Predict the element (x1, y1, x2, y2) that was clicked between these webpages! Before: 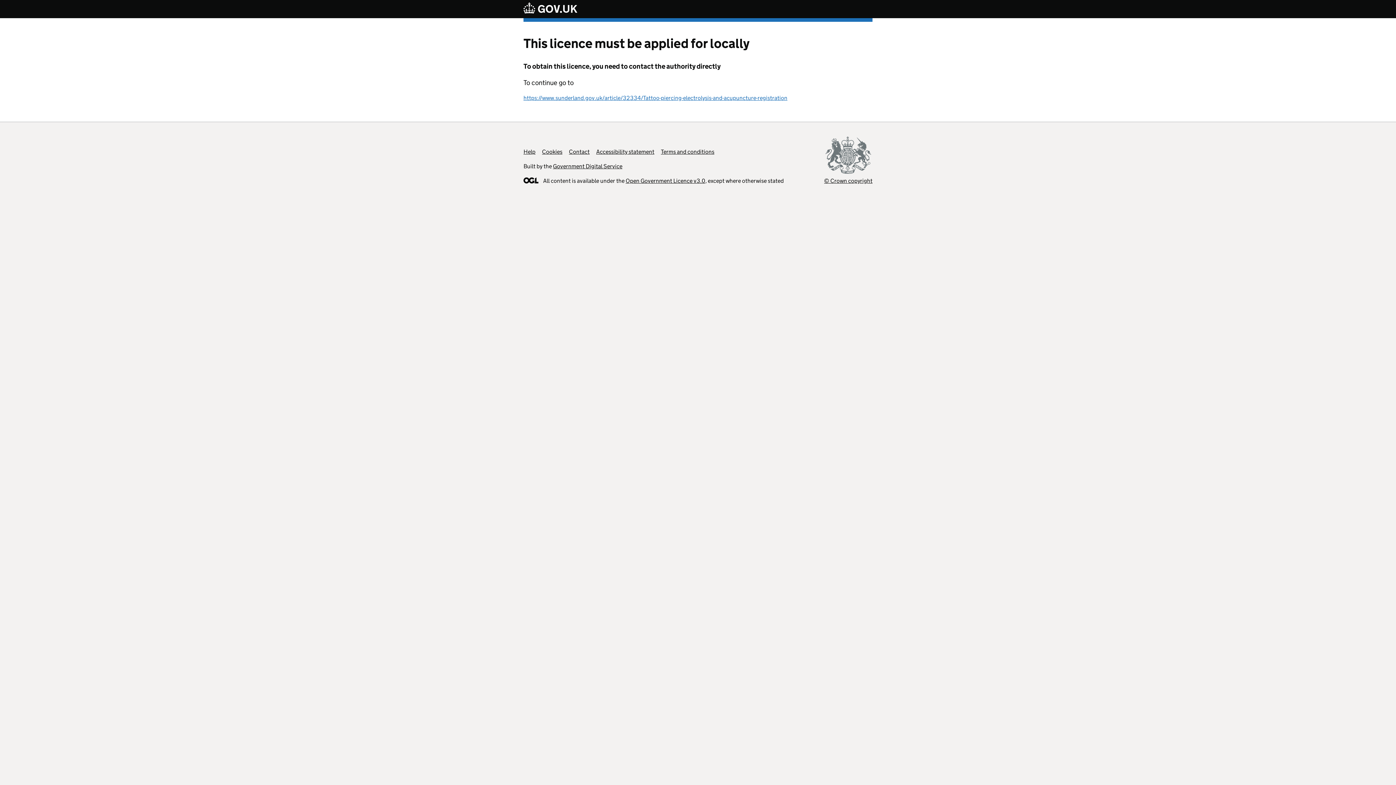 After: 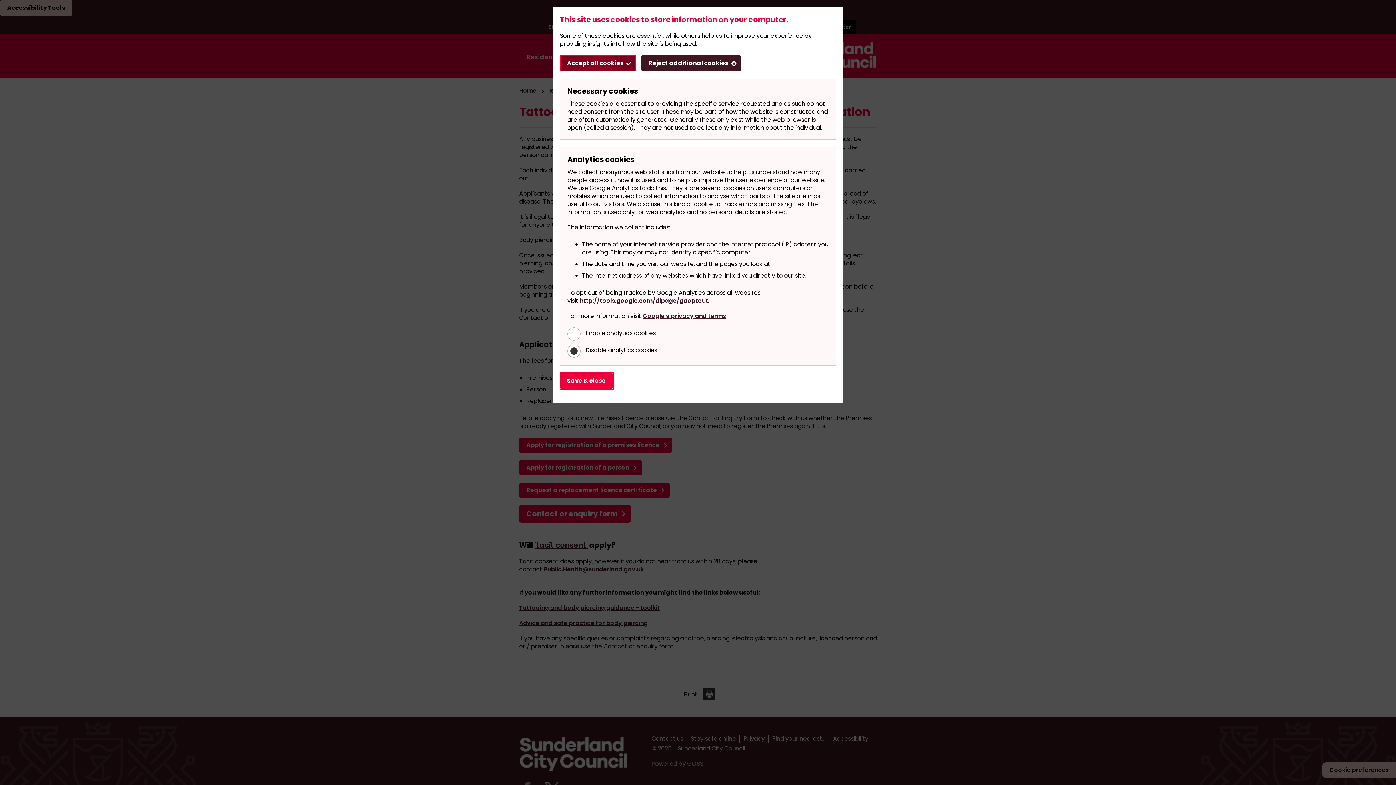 Action: bbox: (523, 94, 787, 101) label: https://www.sunderland.gov.uk/article/32334/Tattoo-piercing-electrolysis-and-acupuncture-registration